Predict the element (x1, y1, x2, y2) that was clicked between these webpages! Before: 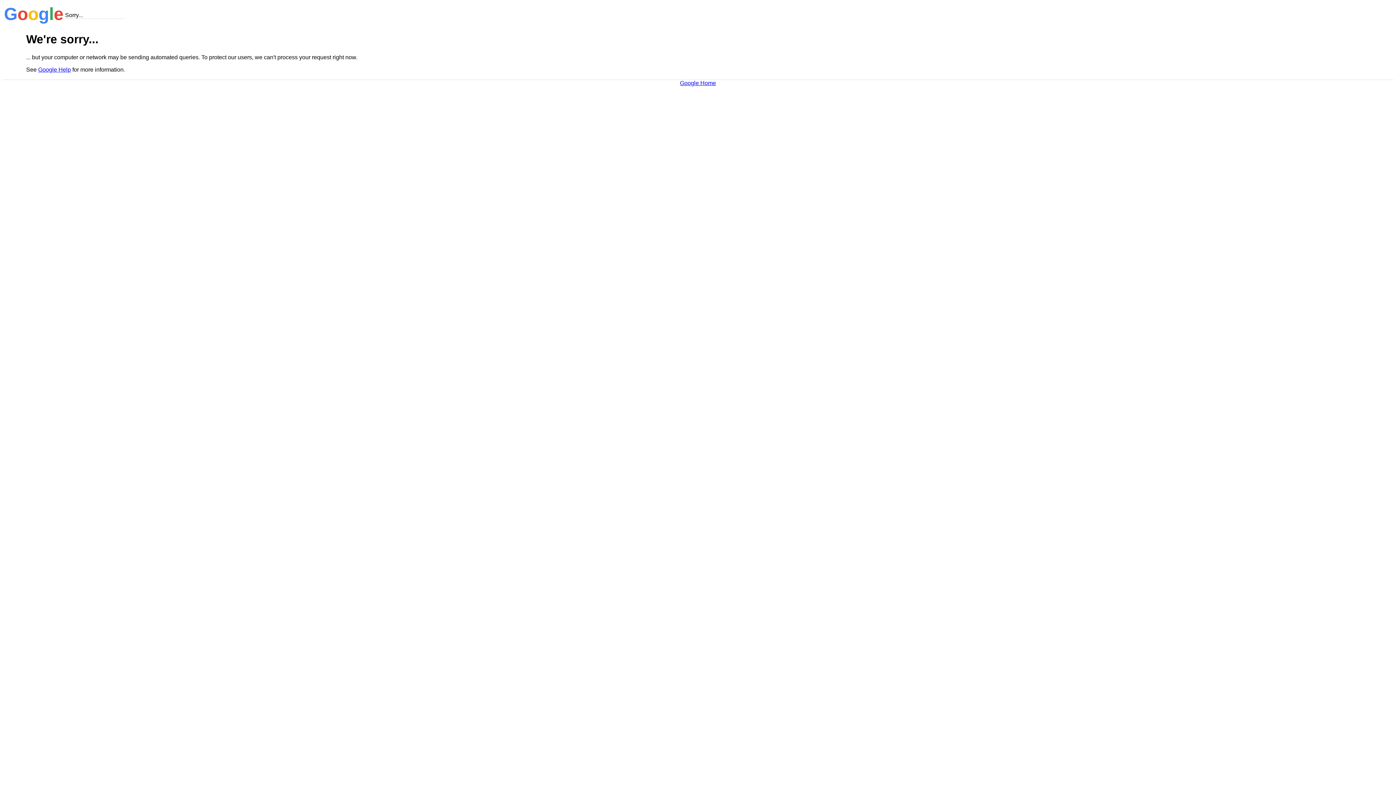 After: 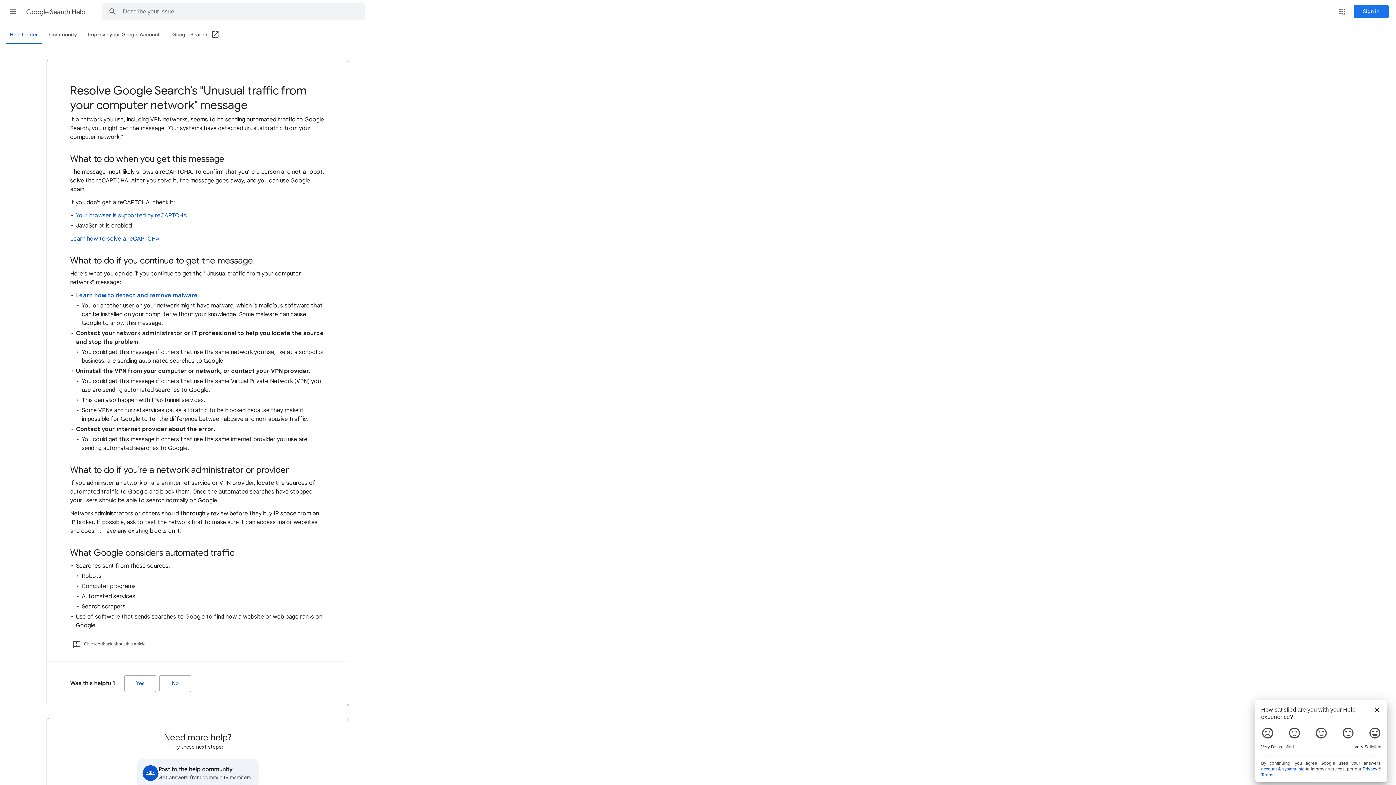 Action: label: Google Help bbox: (38, 66, 70, 72)